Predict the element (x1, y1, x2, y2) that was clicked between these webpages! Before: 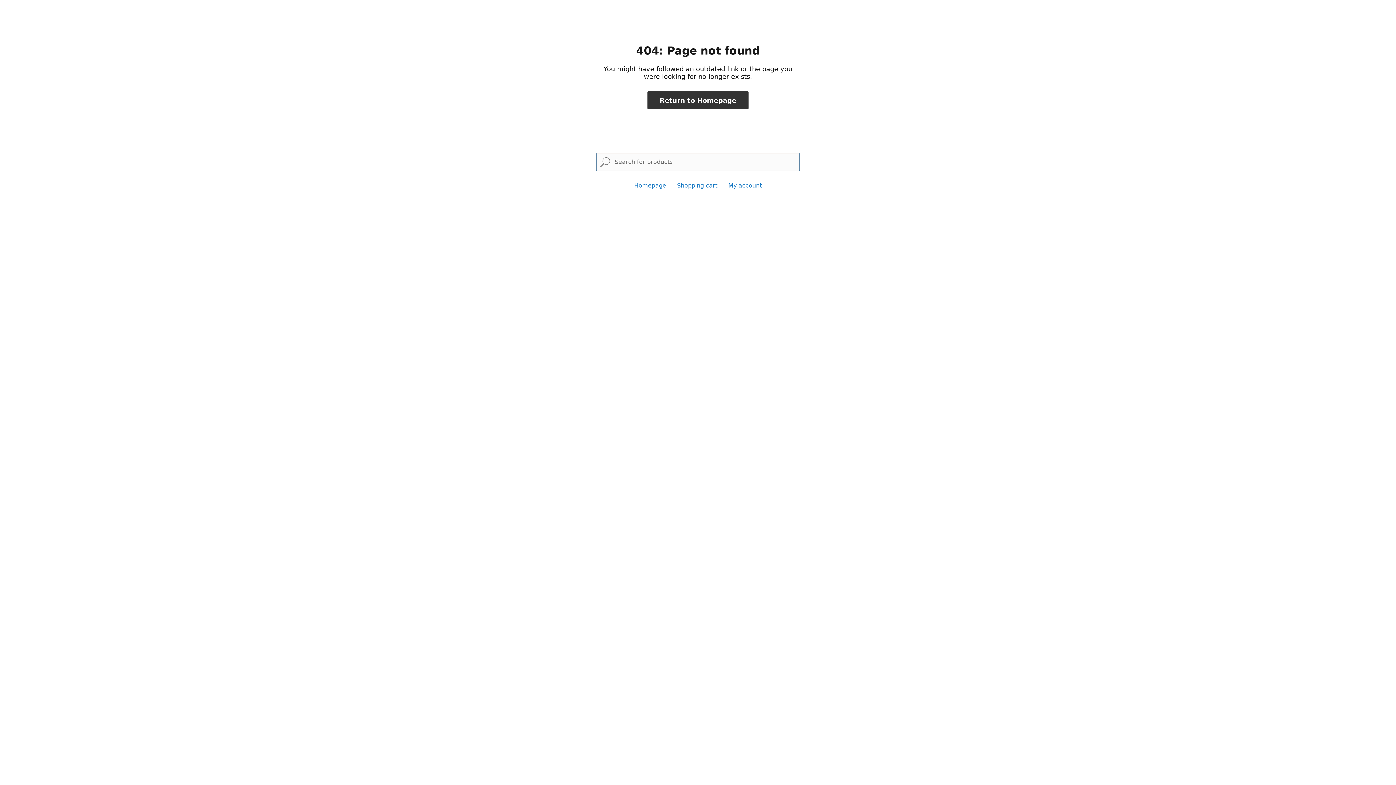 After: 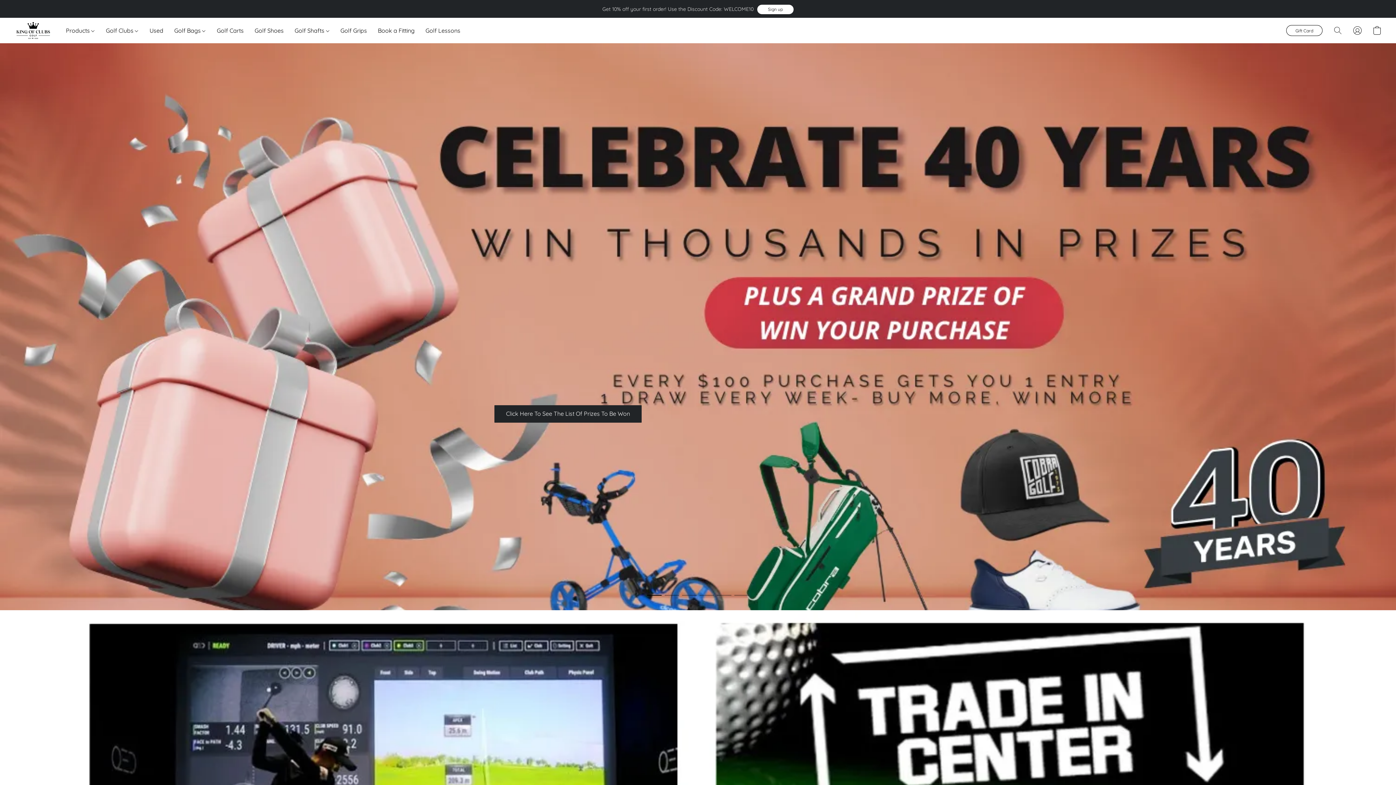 Action: bbox: (634, 182, 666, 189) label: Homepage